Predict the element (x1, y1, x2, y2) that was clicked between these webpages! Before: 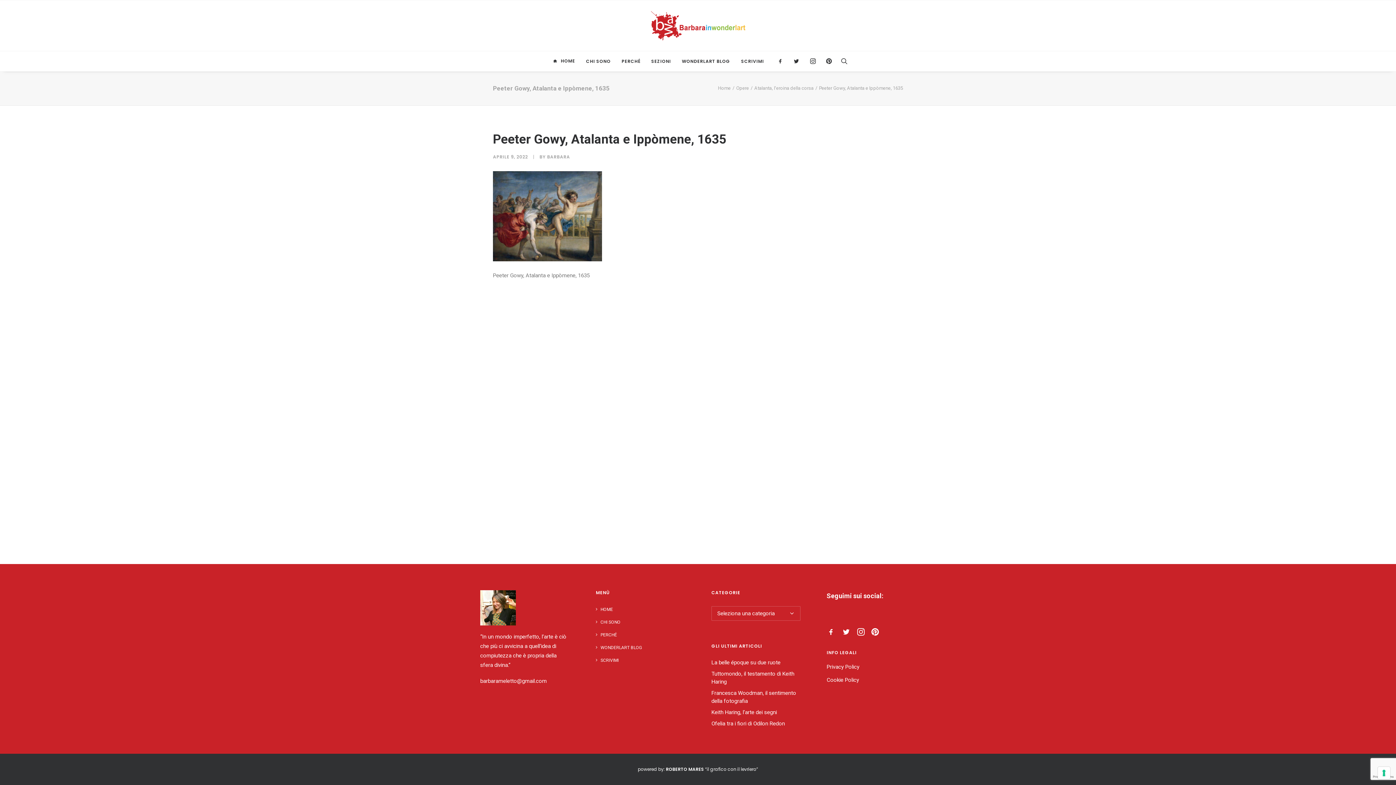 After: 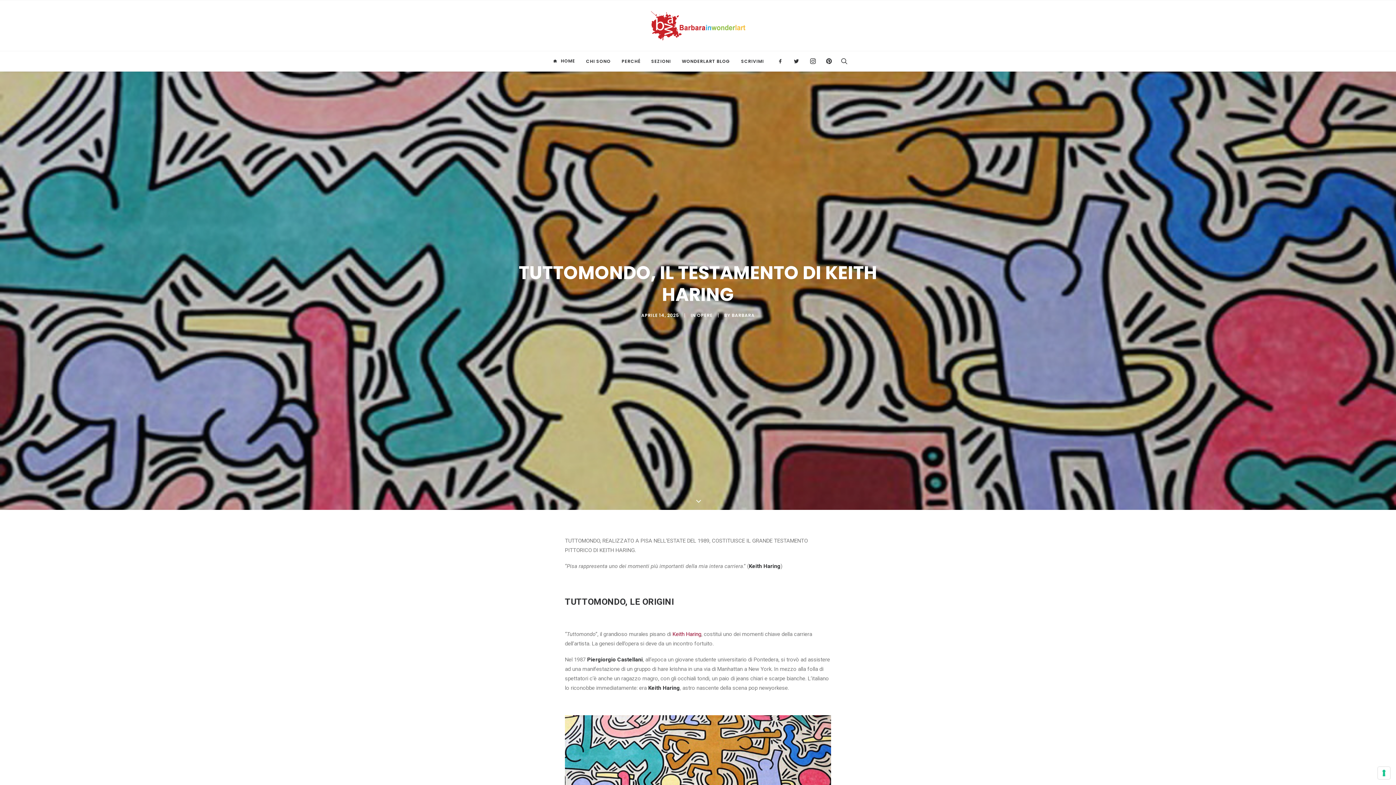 Action: label: Tuttomondo, il testamento di Keith Haring bbox: (711, 670, 800, 686)